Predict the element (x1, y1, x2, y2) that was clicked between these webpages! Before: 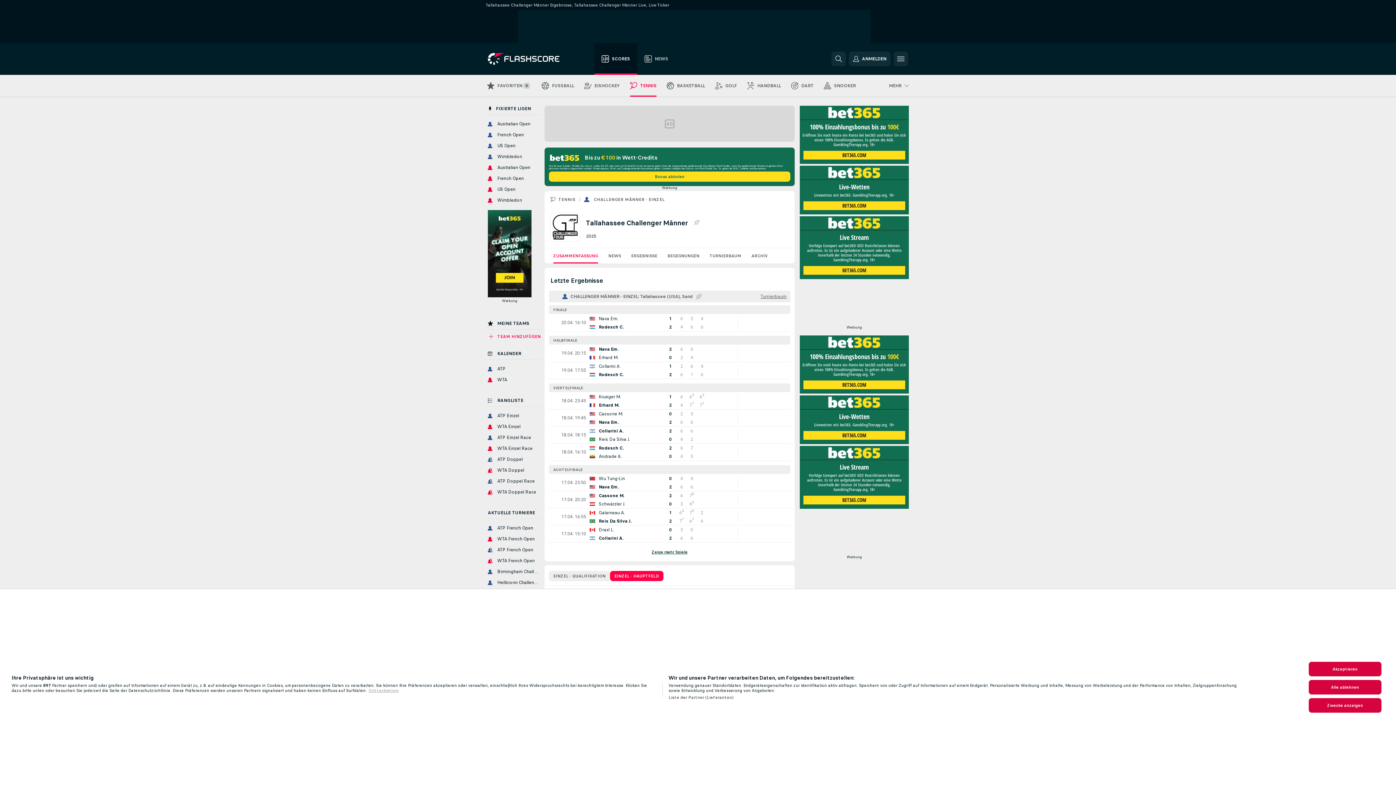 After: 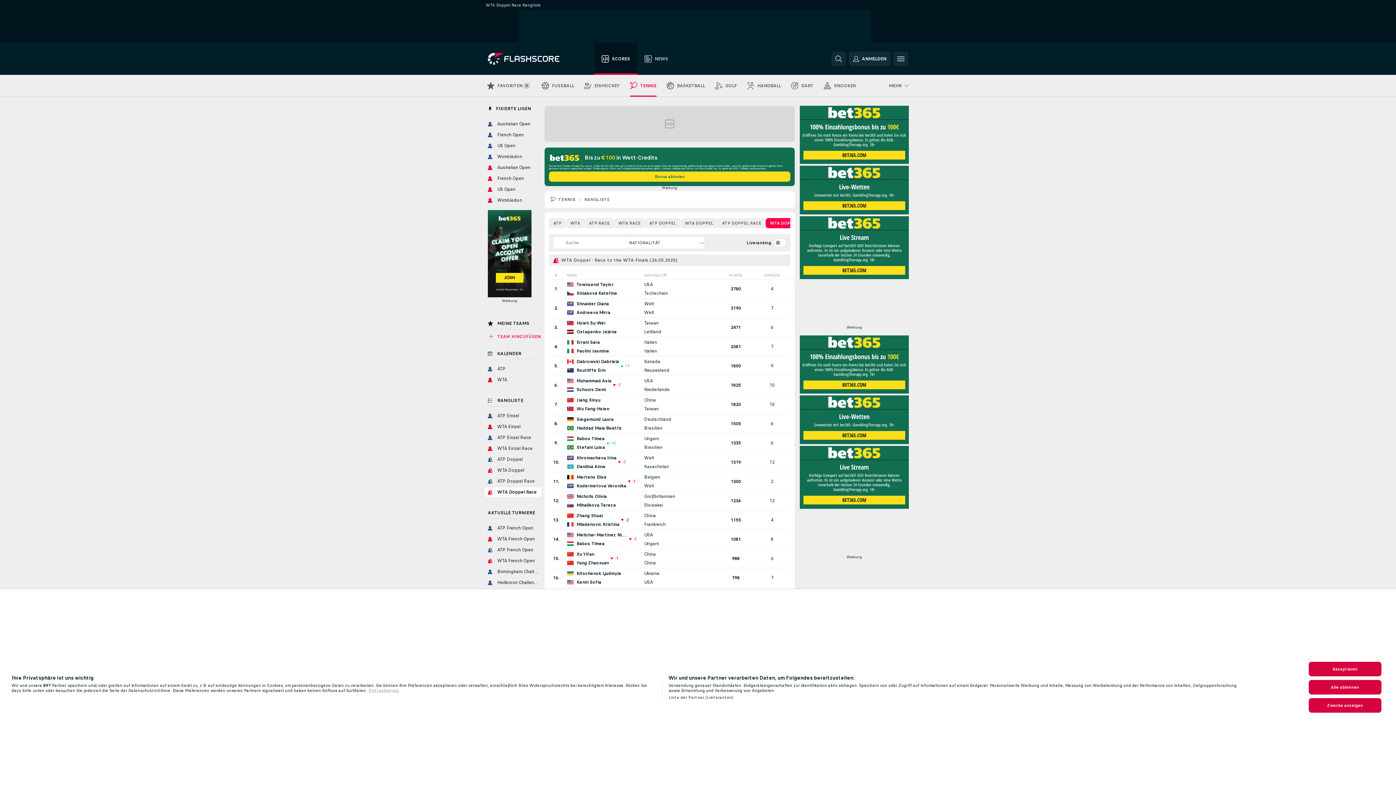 Action: bbox: (485, 487, 541, 496) label: WTA Doppel Race